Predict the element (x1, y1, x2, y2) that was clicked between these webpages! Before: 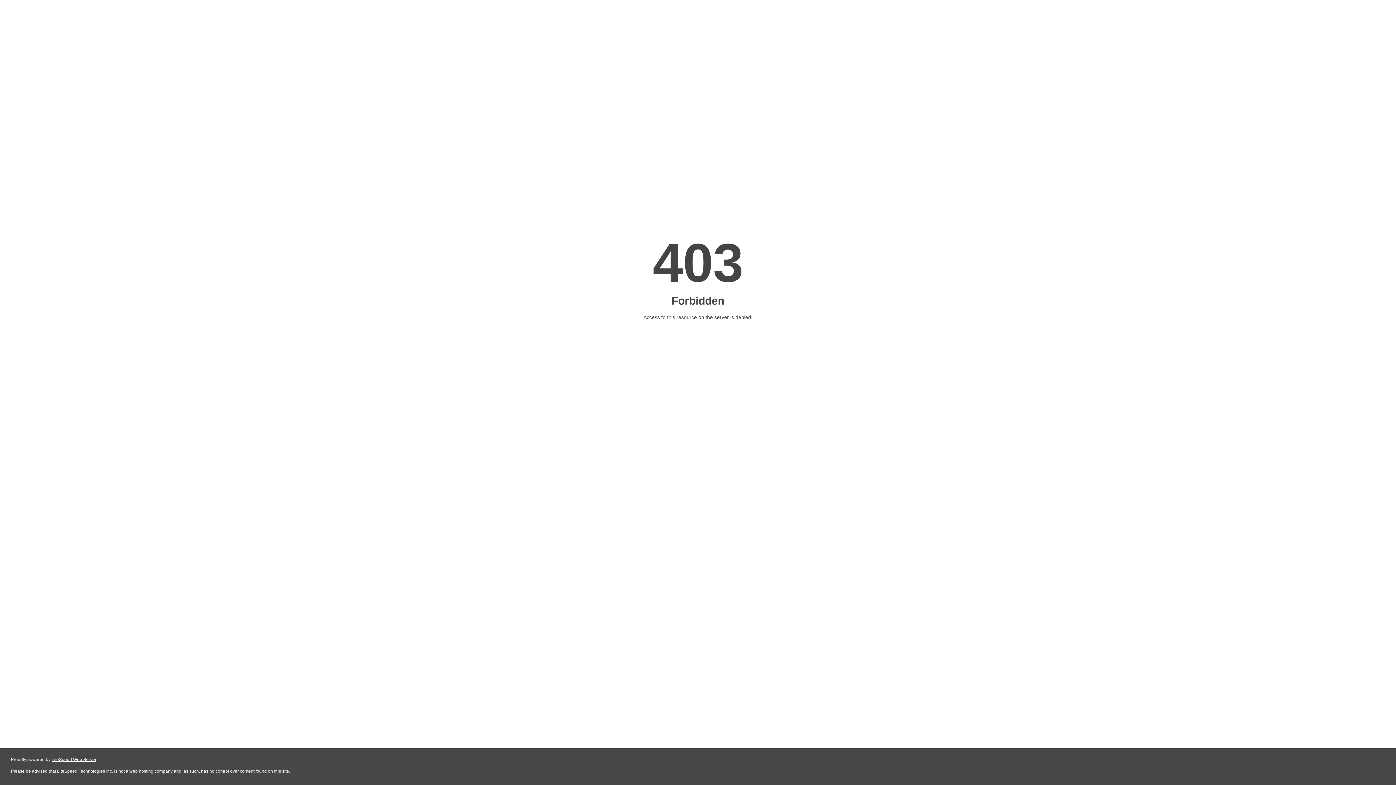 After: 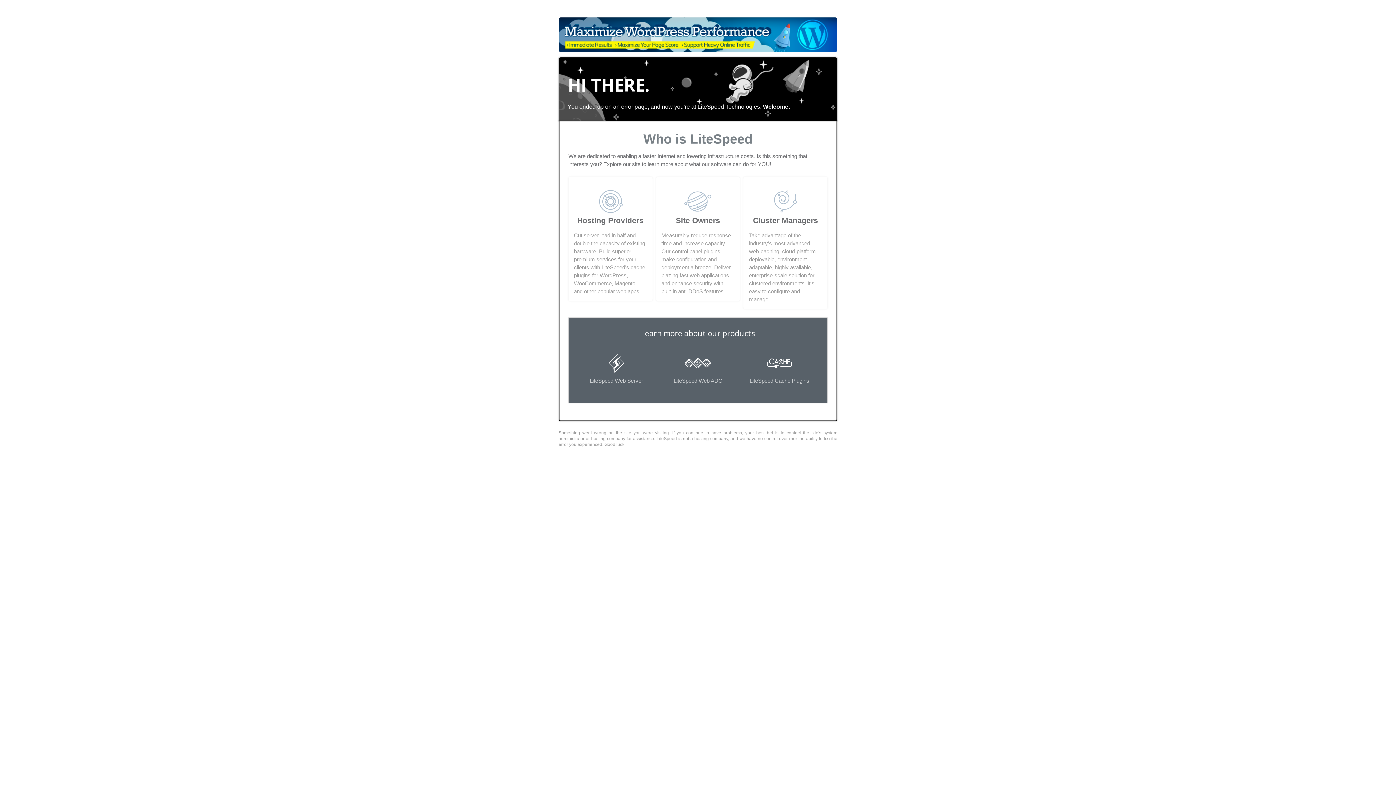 Action: bbox: (51, 757, 96, 762) label: LiteSpeed Web Server